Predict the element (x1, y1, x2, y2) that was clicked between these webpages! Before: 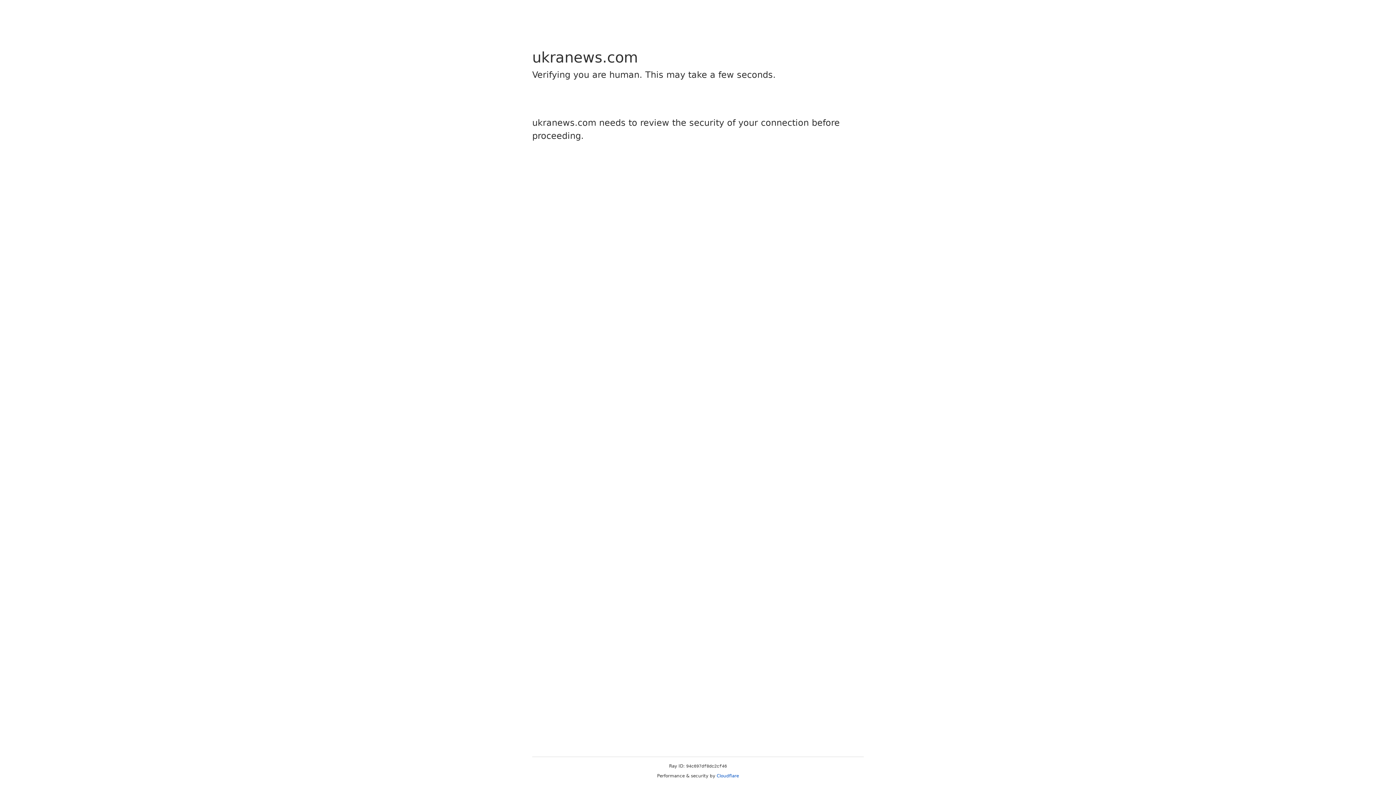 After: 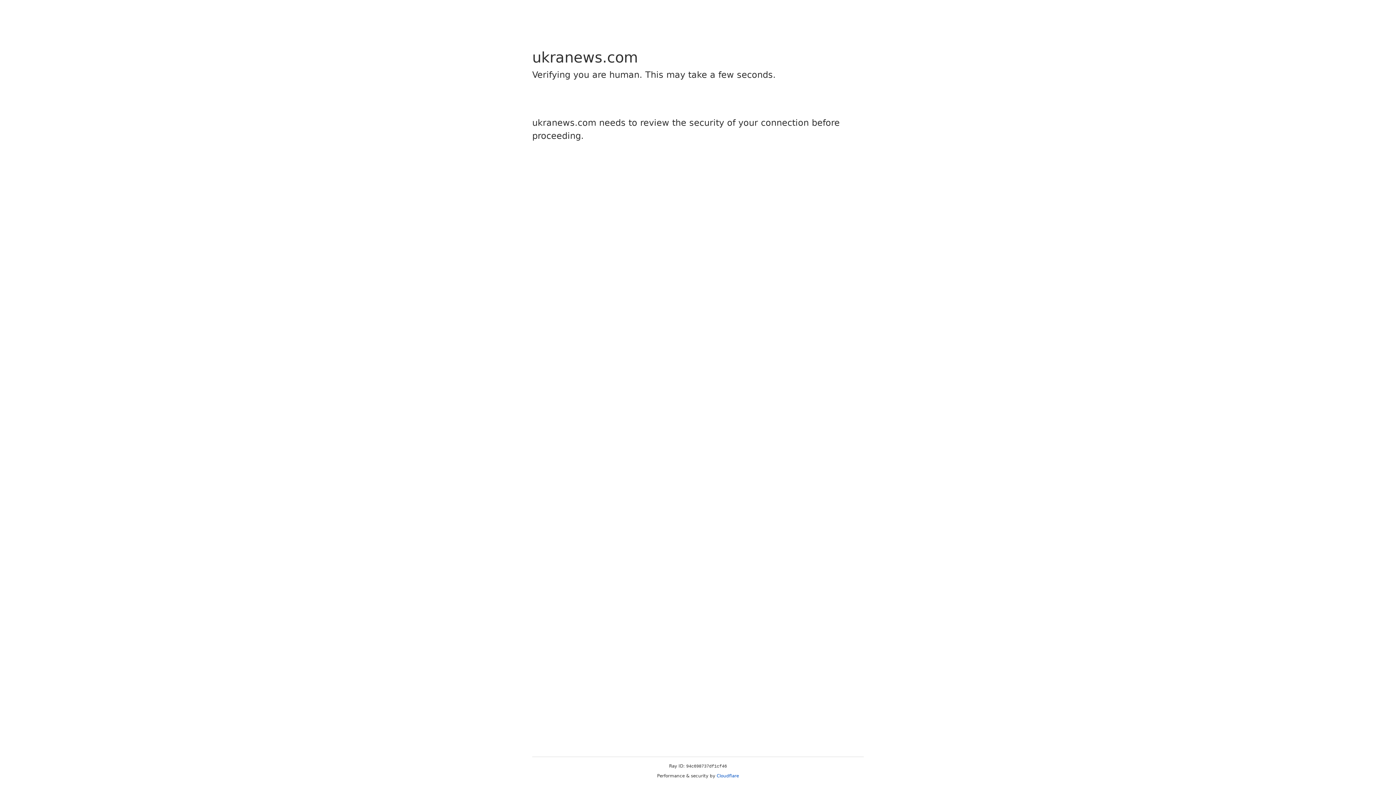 Action: bbox: (716, 773, 739, 778) label: Cloudflare